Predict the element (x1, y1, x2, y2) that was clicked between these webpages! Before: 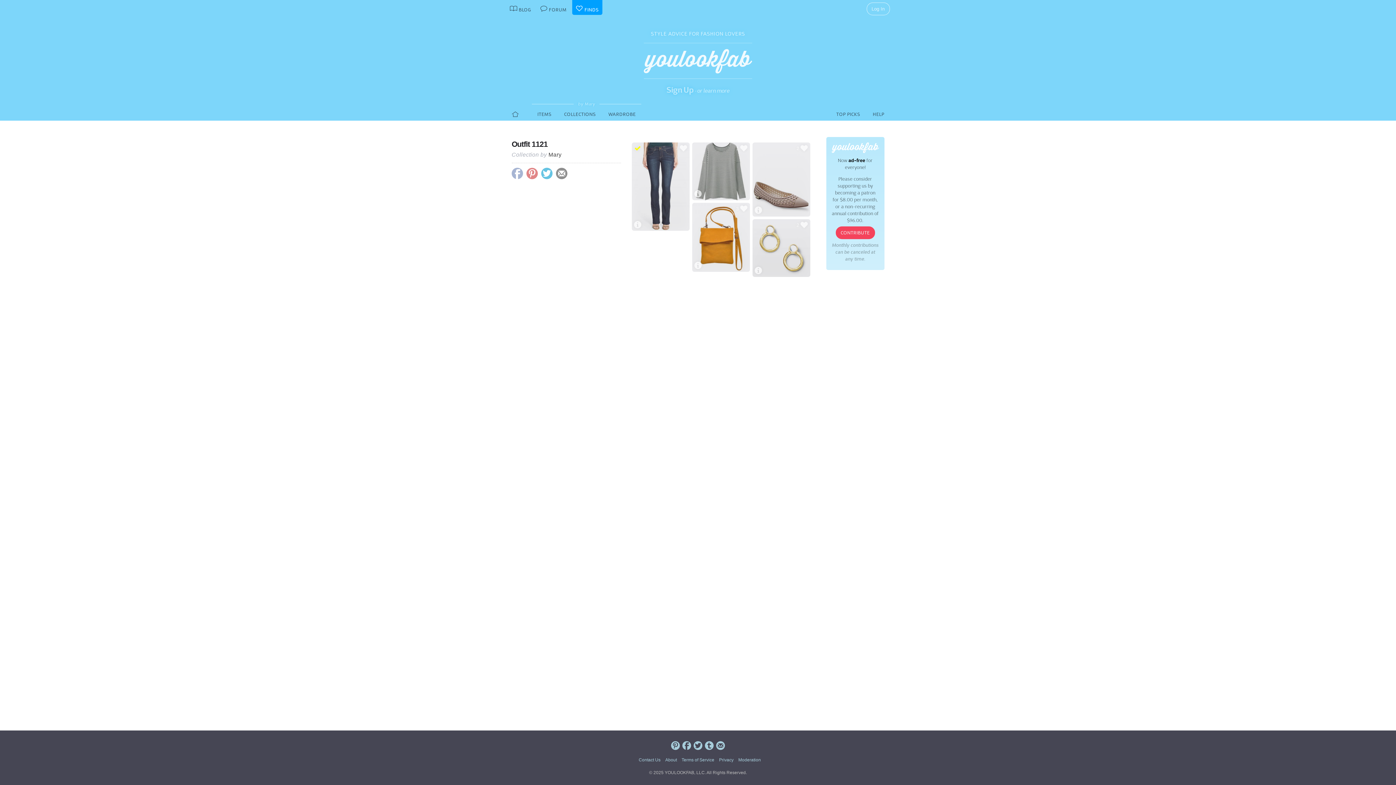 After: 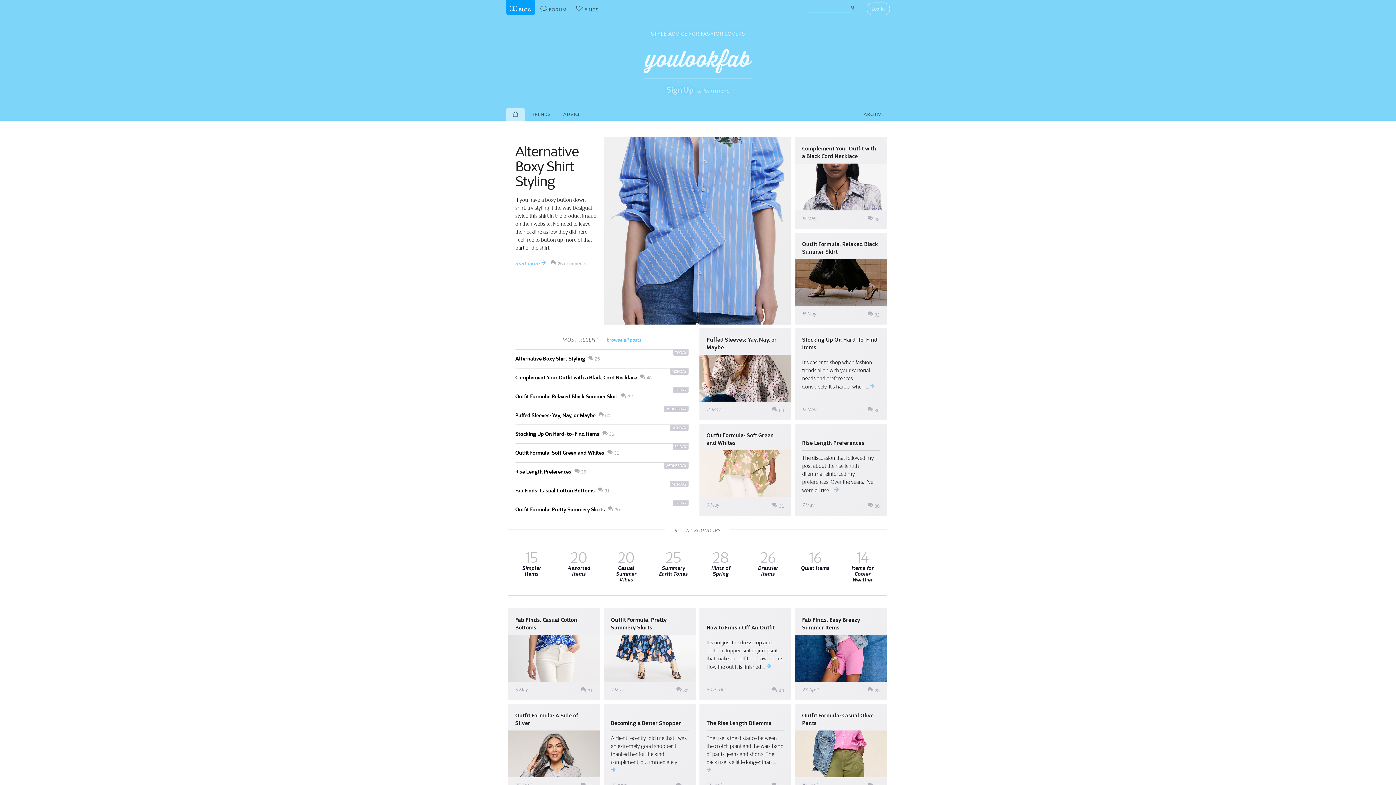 Action: bbox: (644, 42, 752, 78)